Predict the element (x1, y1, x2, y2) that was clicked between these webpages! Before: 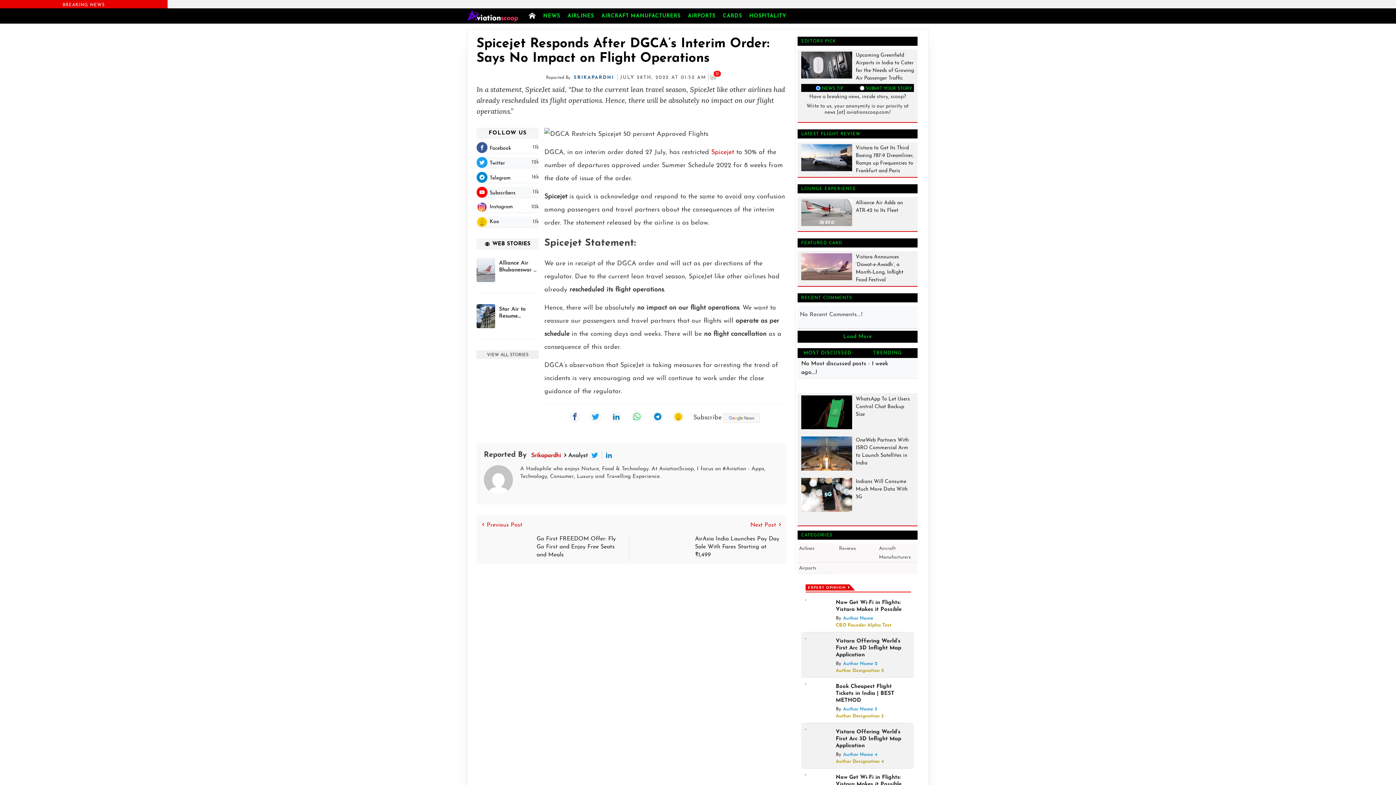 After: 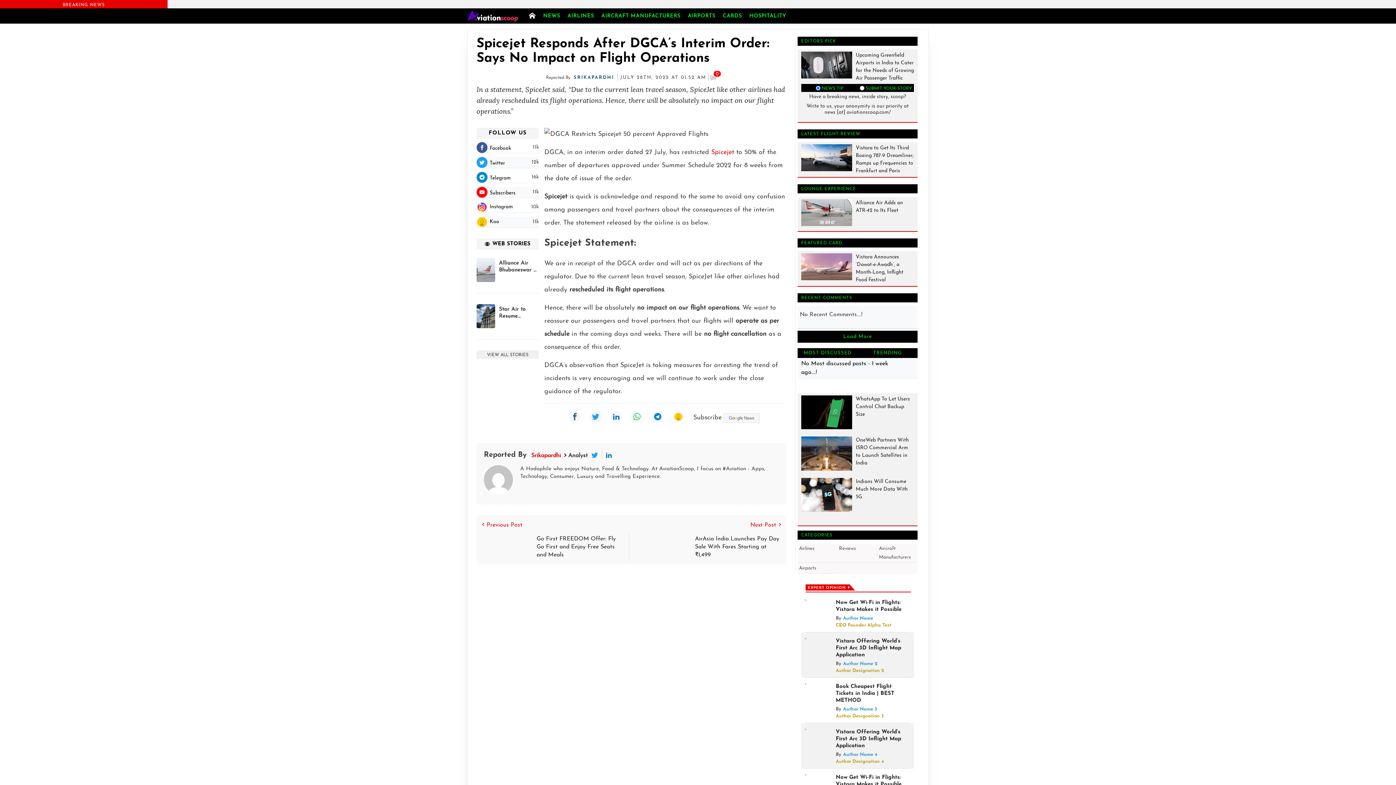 Action: bbox: (836, 729, 901, 749) label: Vistara Offering World’s First Arc 3D Inflight Map Application